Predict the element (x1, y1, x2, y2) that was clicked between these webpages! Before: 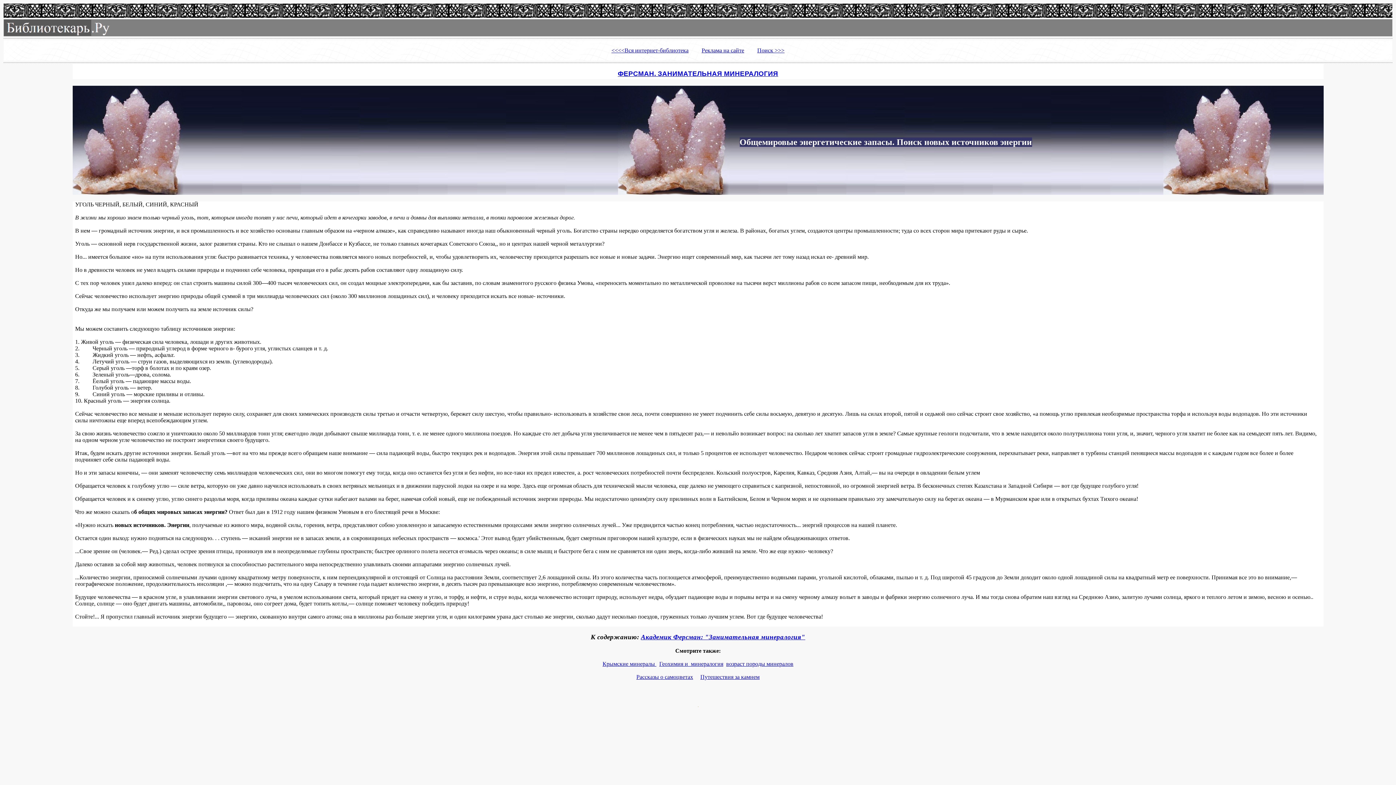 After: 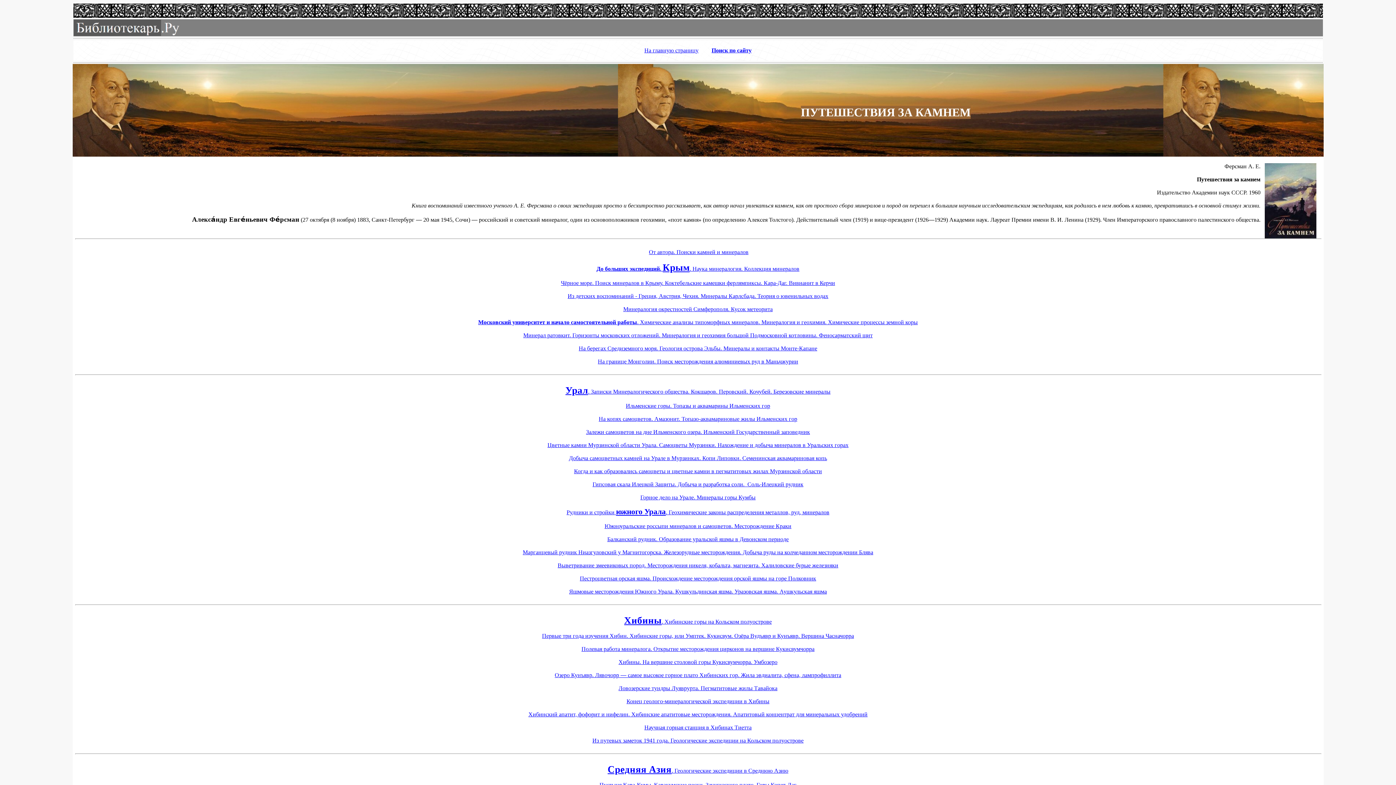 Action: bbox: (700, 674, 759, 680) label: Путешествия за камнем